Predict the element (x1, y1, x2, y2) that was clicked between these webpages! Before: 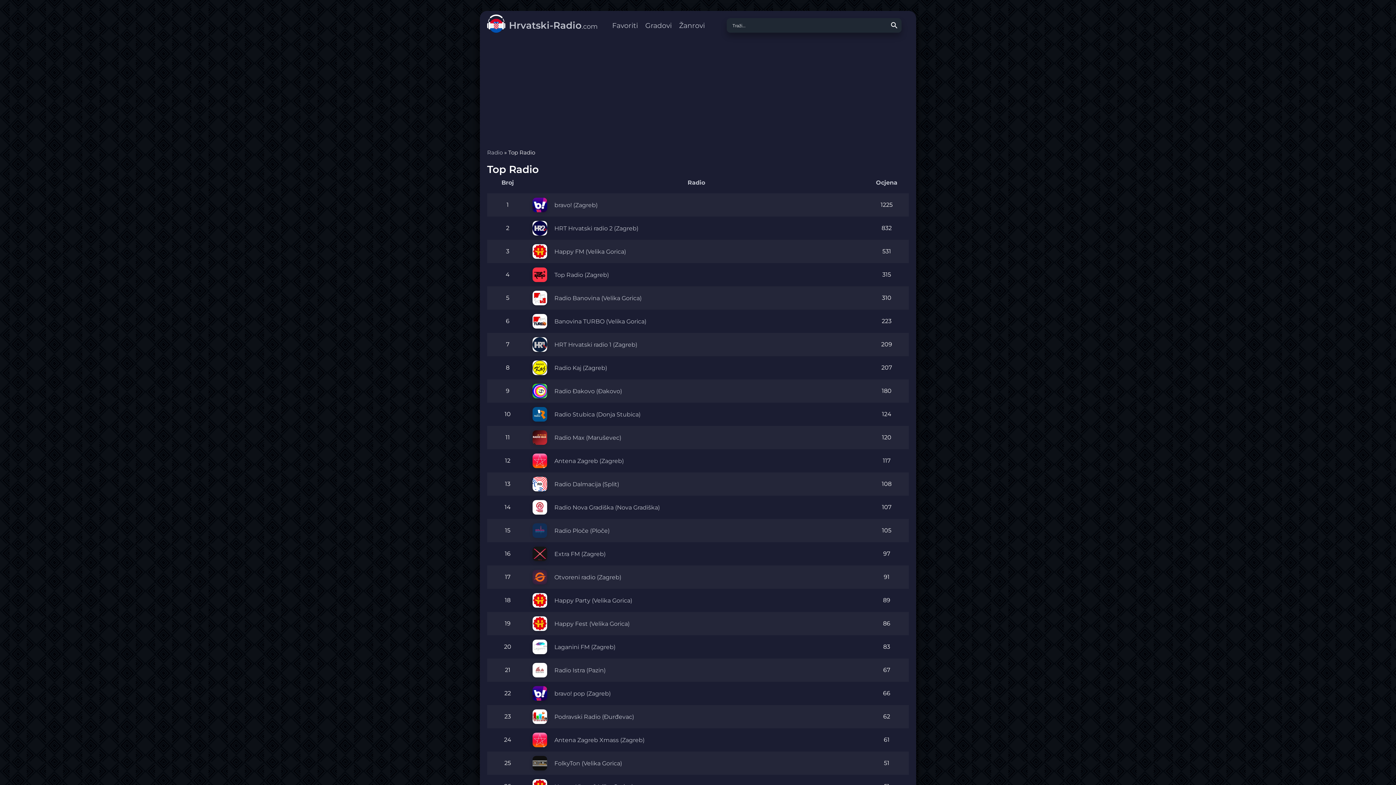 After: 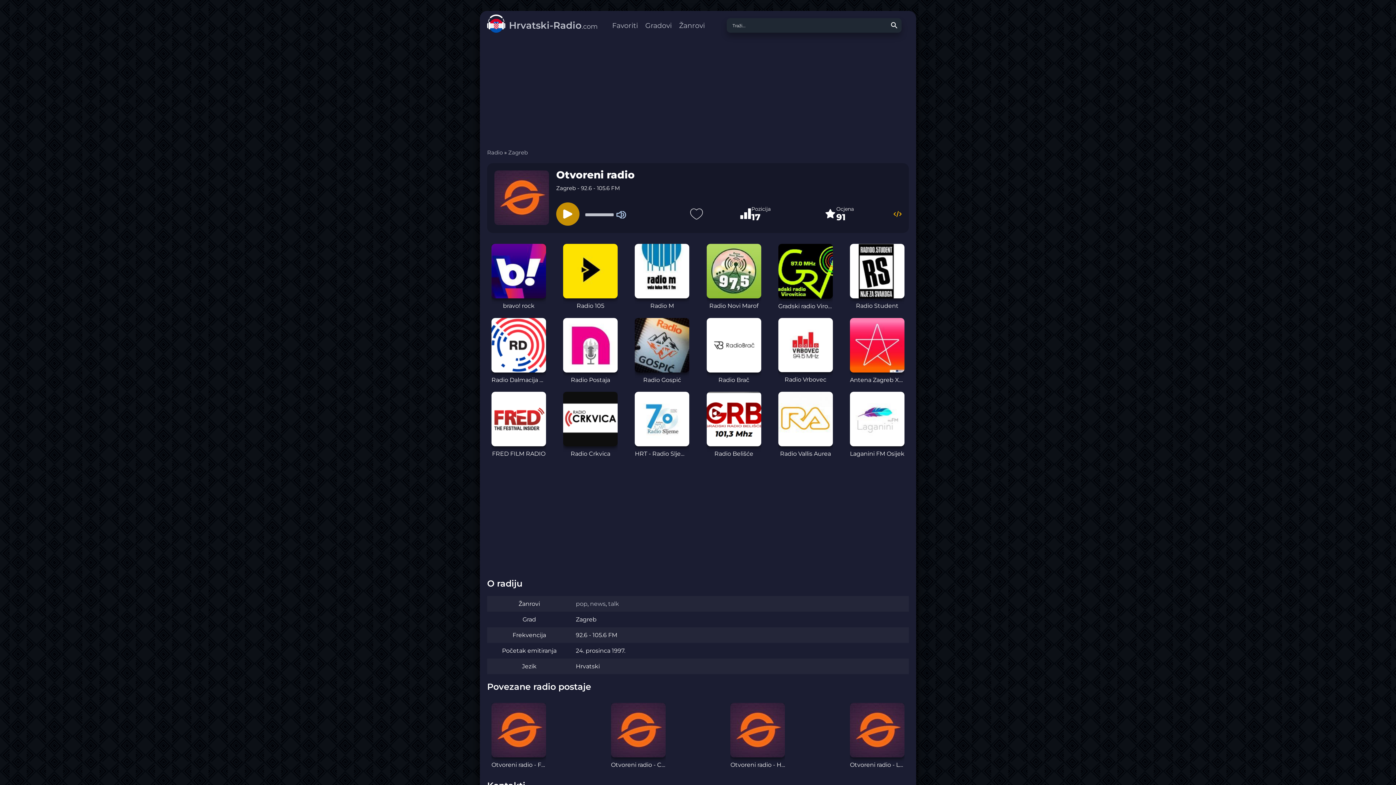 Action: bbox: (532, 570, 860, 584) label: Otvoreni radio (Zagreb)